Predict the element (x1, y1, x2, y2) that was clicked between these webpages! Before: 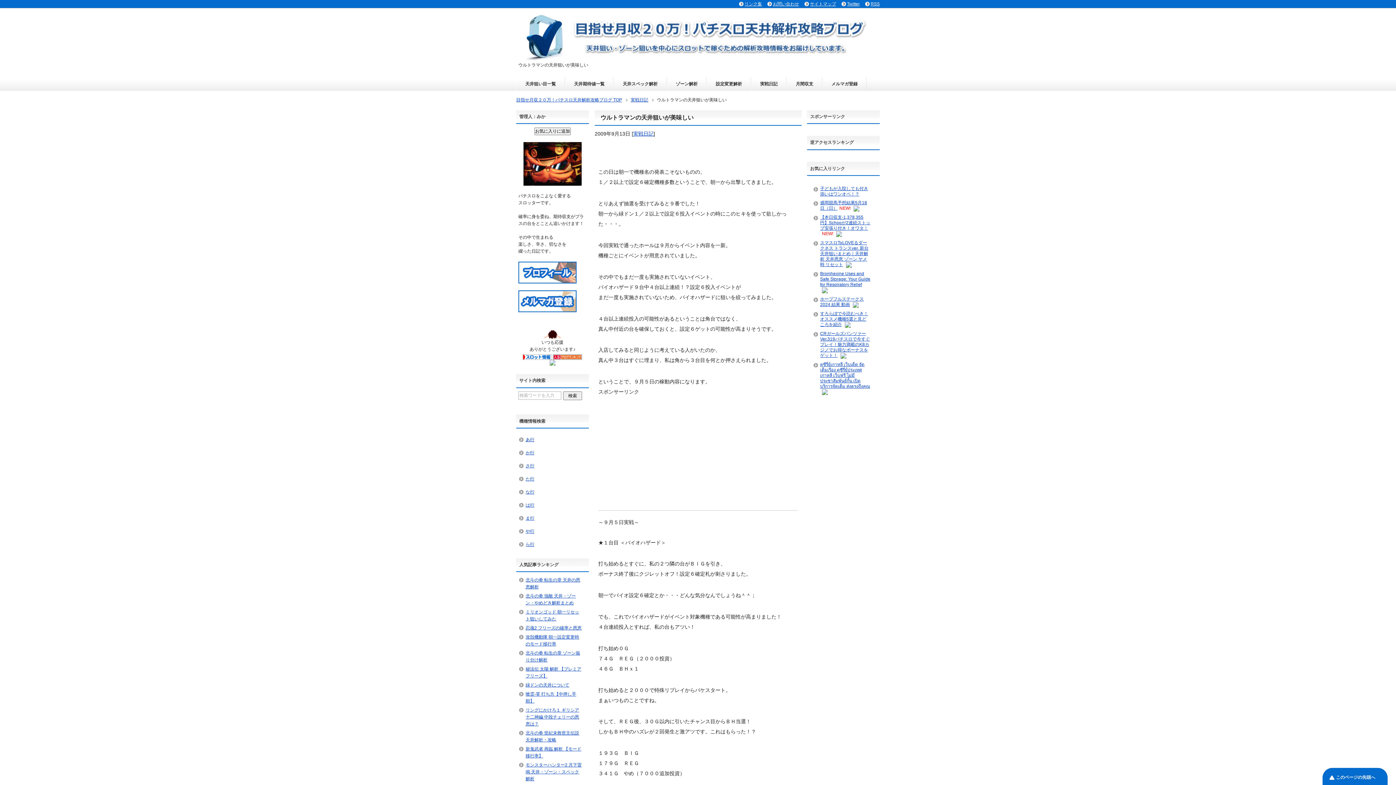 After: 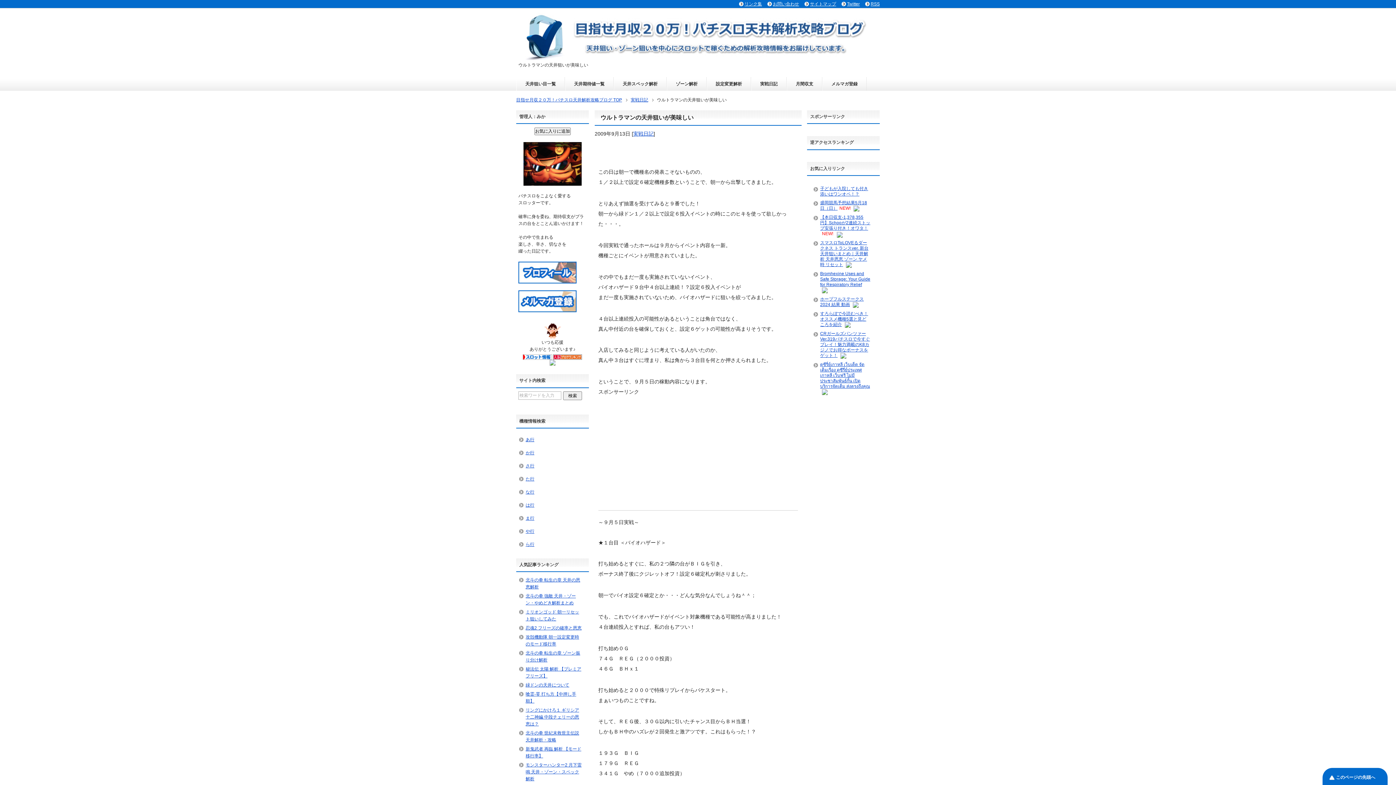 Action: bbox: (836, 231, 842, 236)